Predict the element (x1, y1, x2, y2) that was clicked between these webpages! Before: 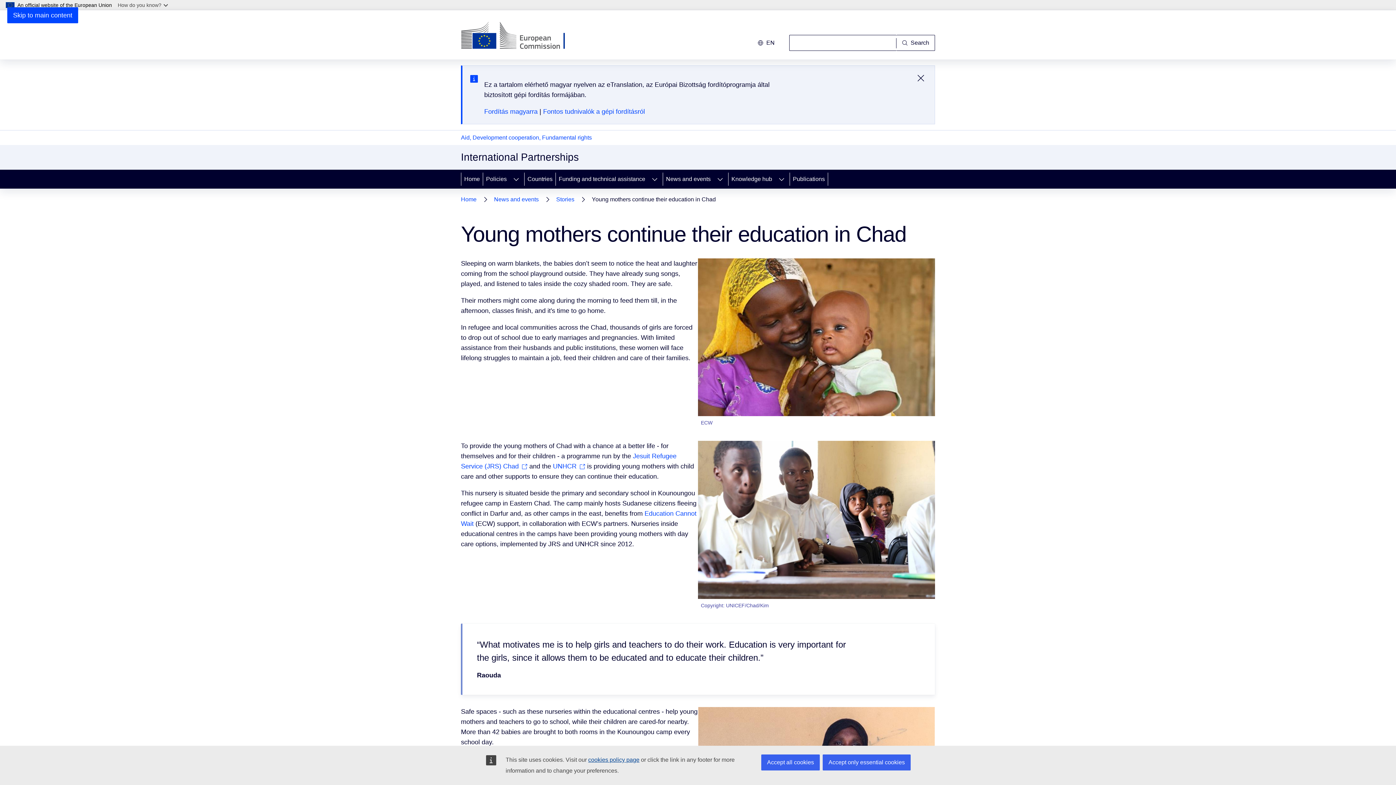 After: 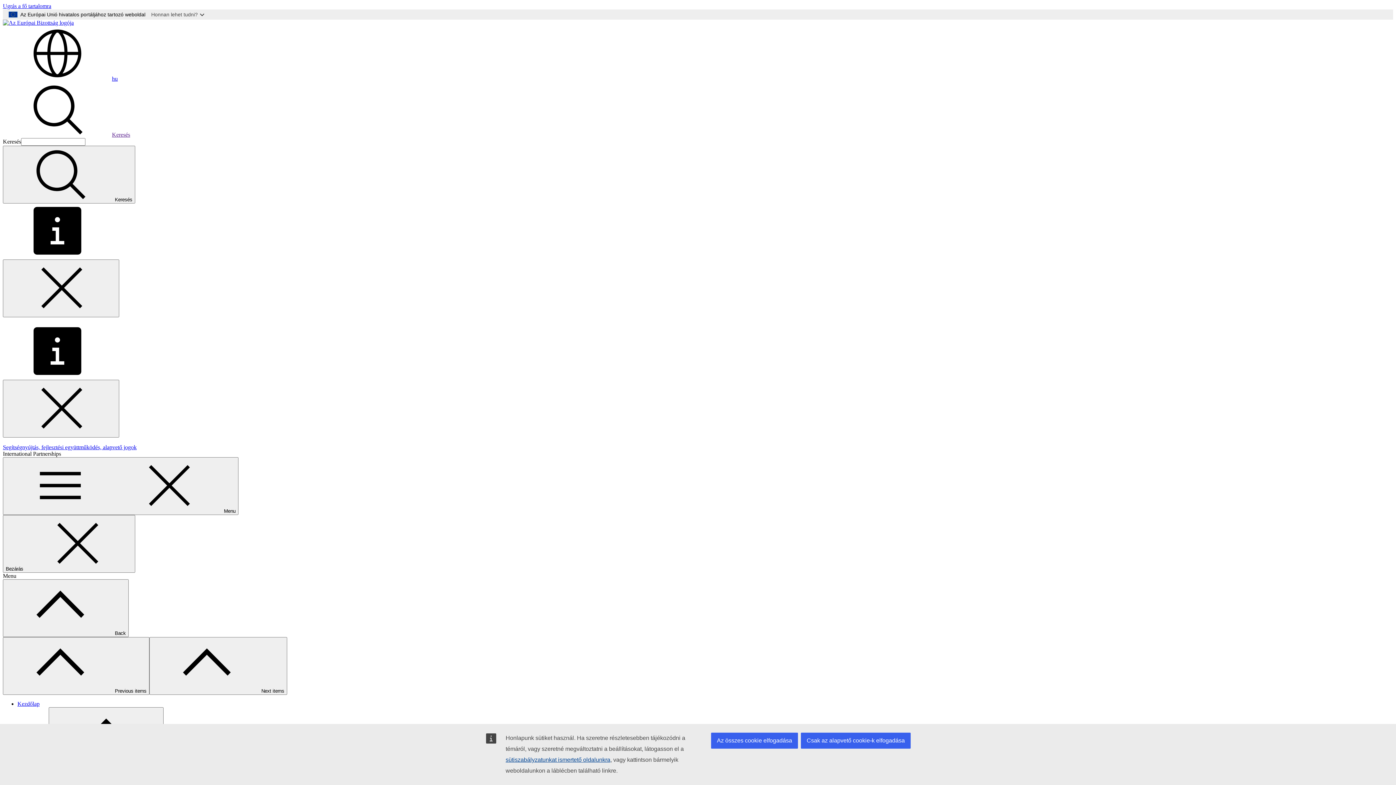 Action: bbox: (524, 169, 555, 188) label: Countries